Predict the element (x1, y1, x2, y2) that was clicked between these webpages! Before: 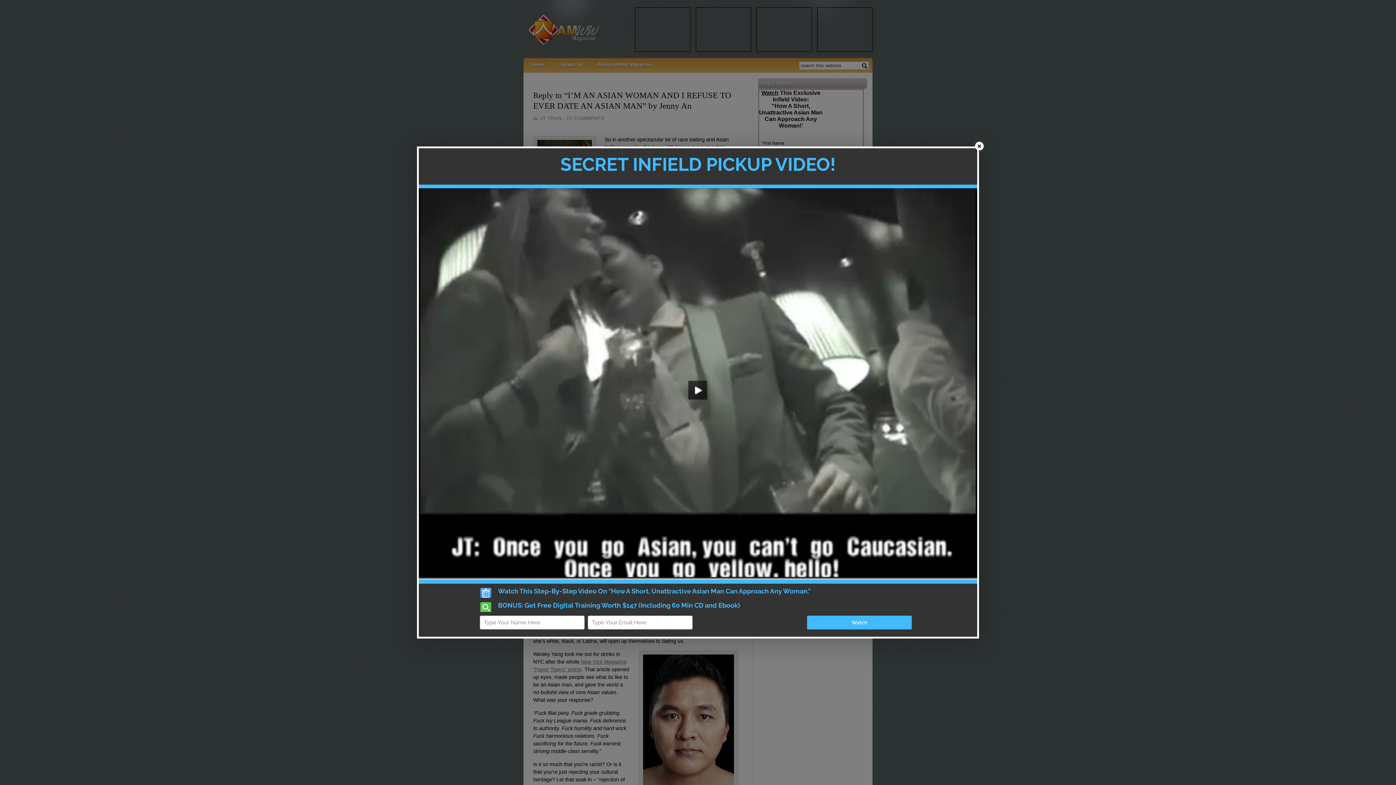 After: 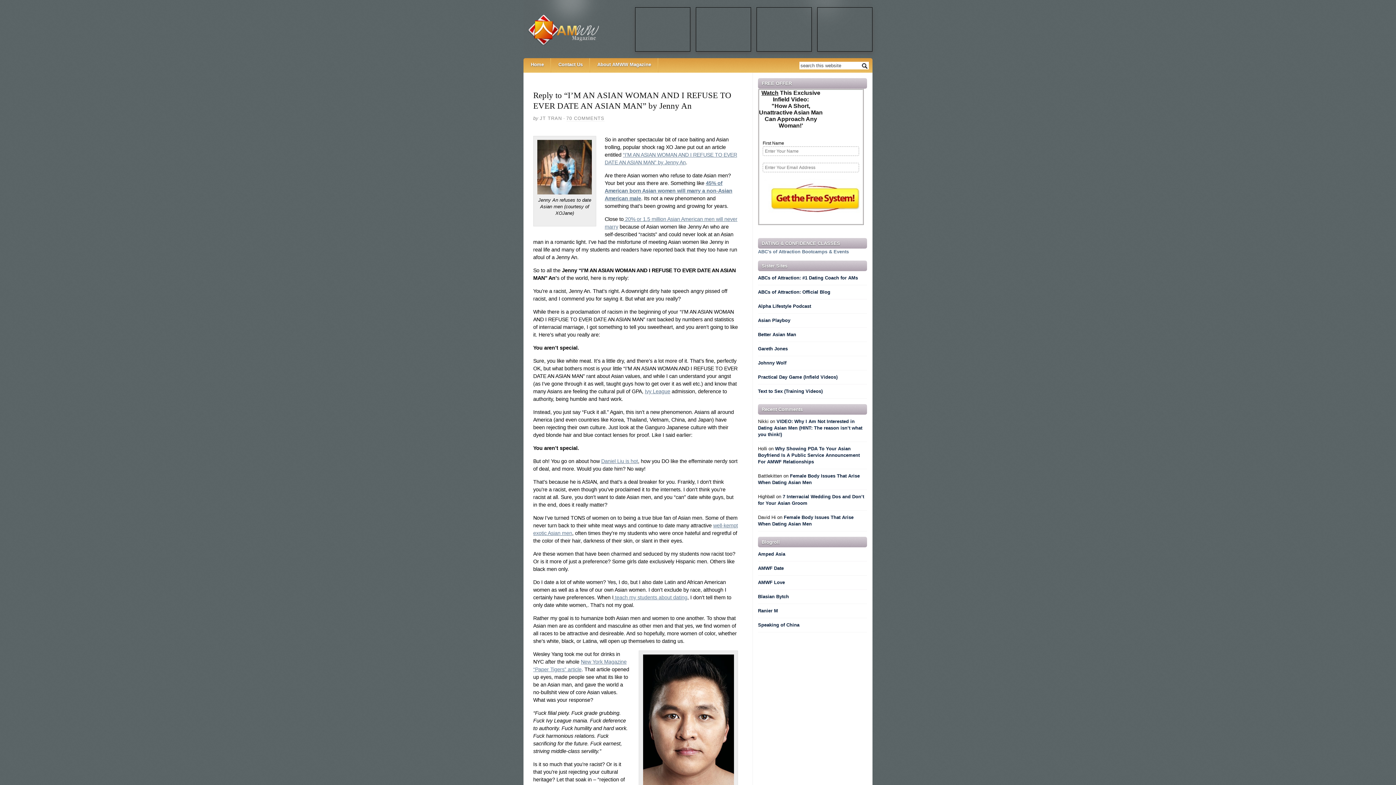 Action: label: × bbox: (975, 141, 984, 150)